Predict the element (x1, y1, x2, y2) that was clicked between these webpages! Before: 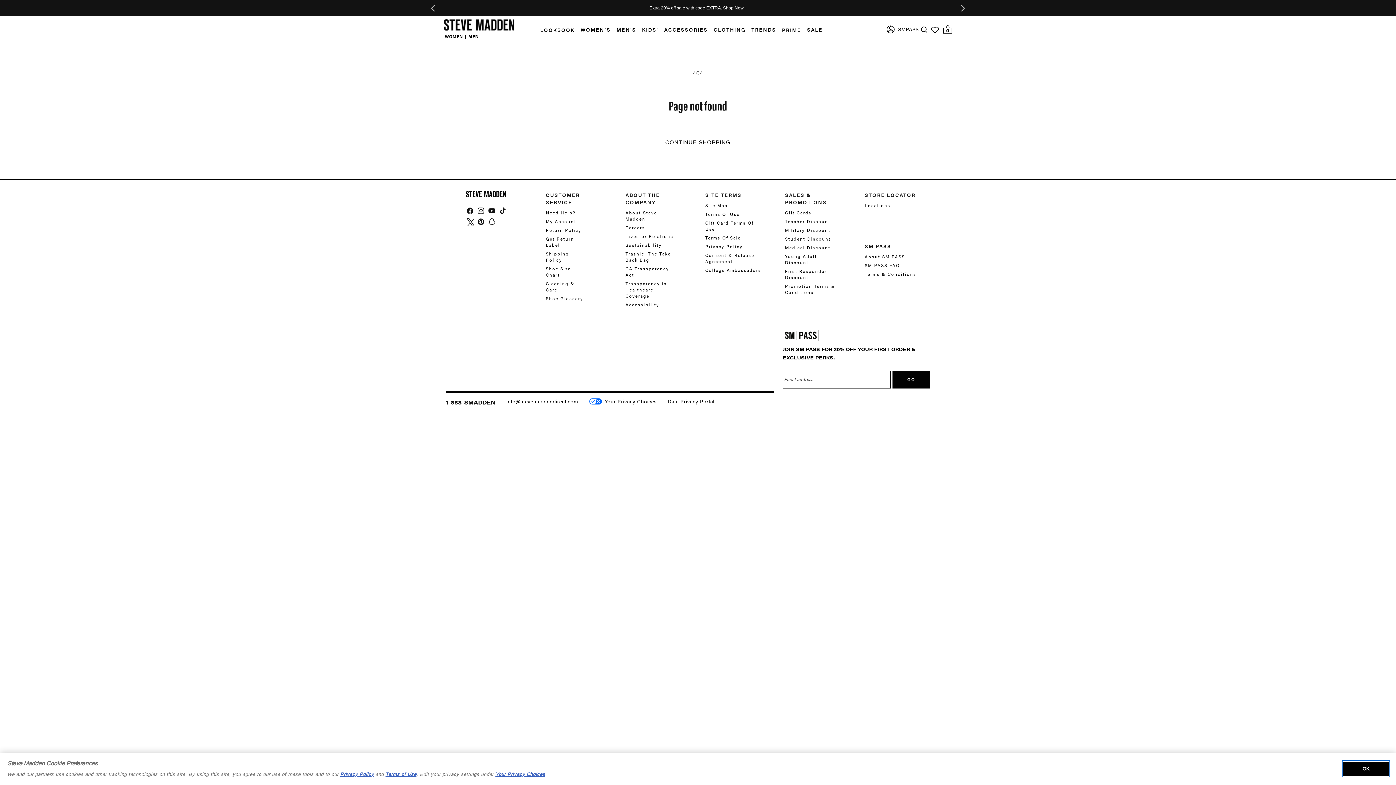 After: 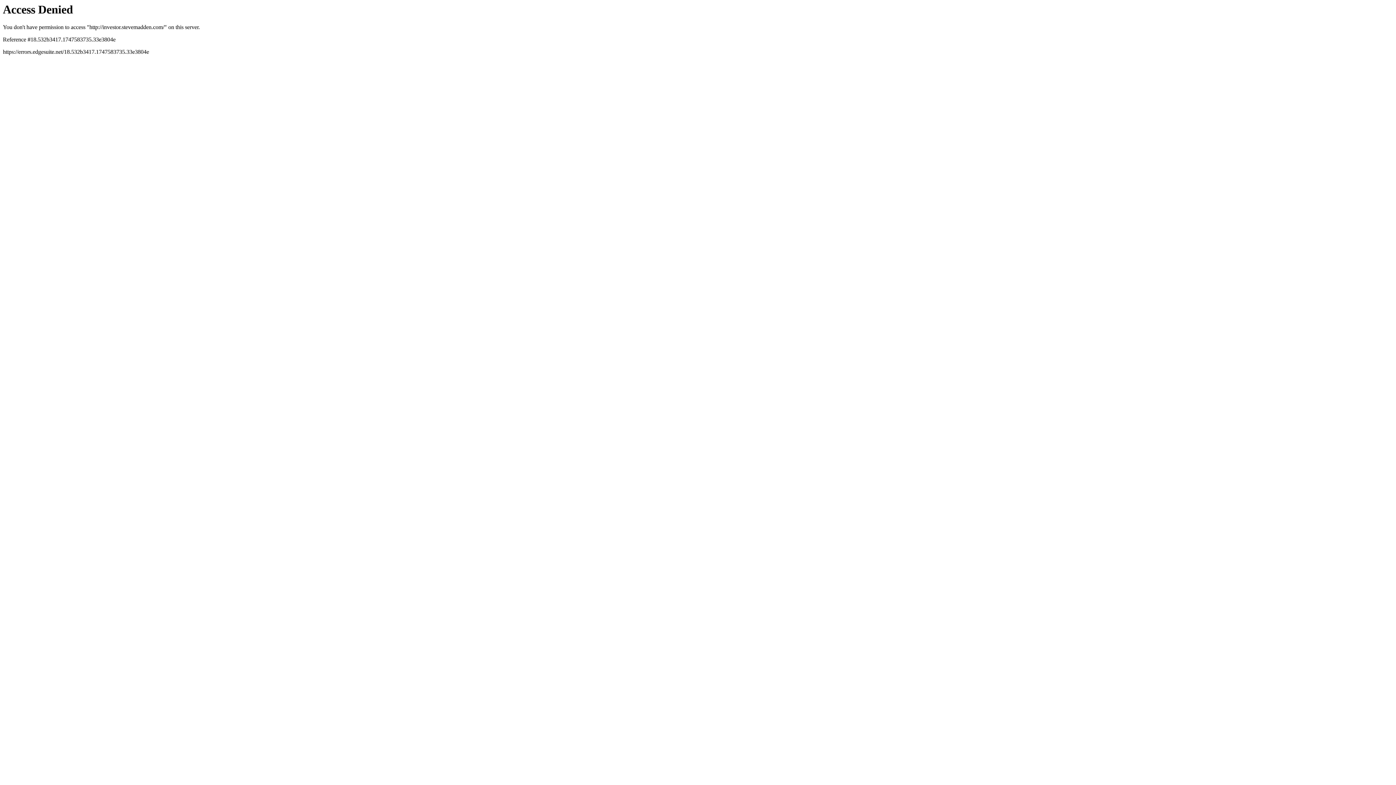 Action: label: Investor Relations bbox: (625, 231, 673, 239)